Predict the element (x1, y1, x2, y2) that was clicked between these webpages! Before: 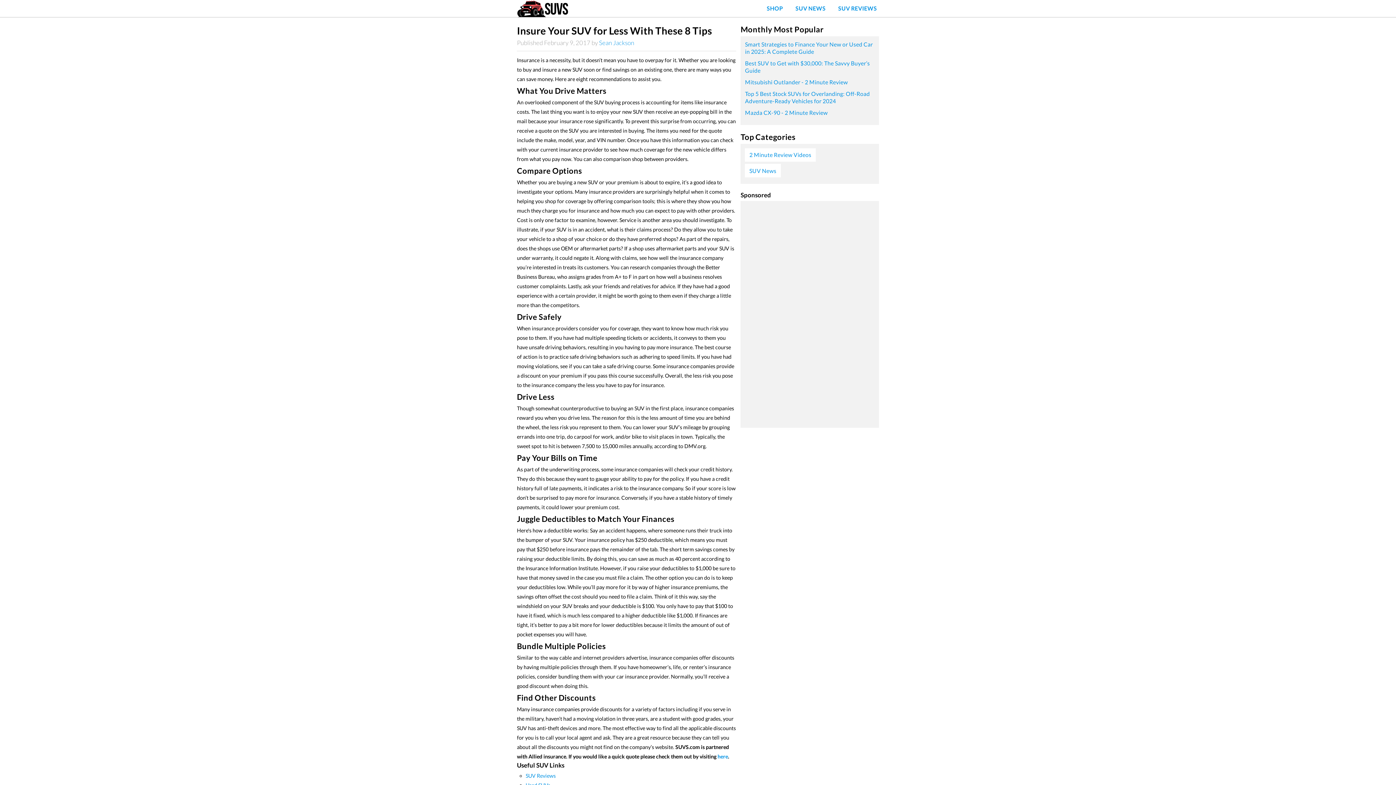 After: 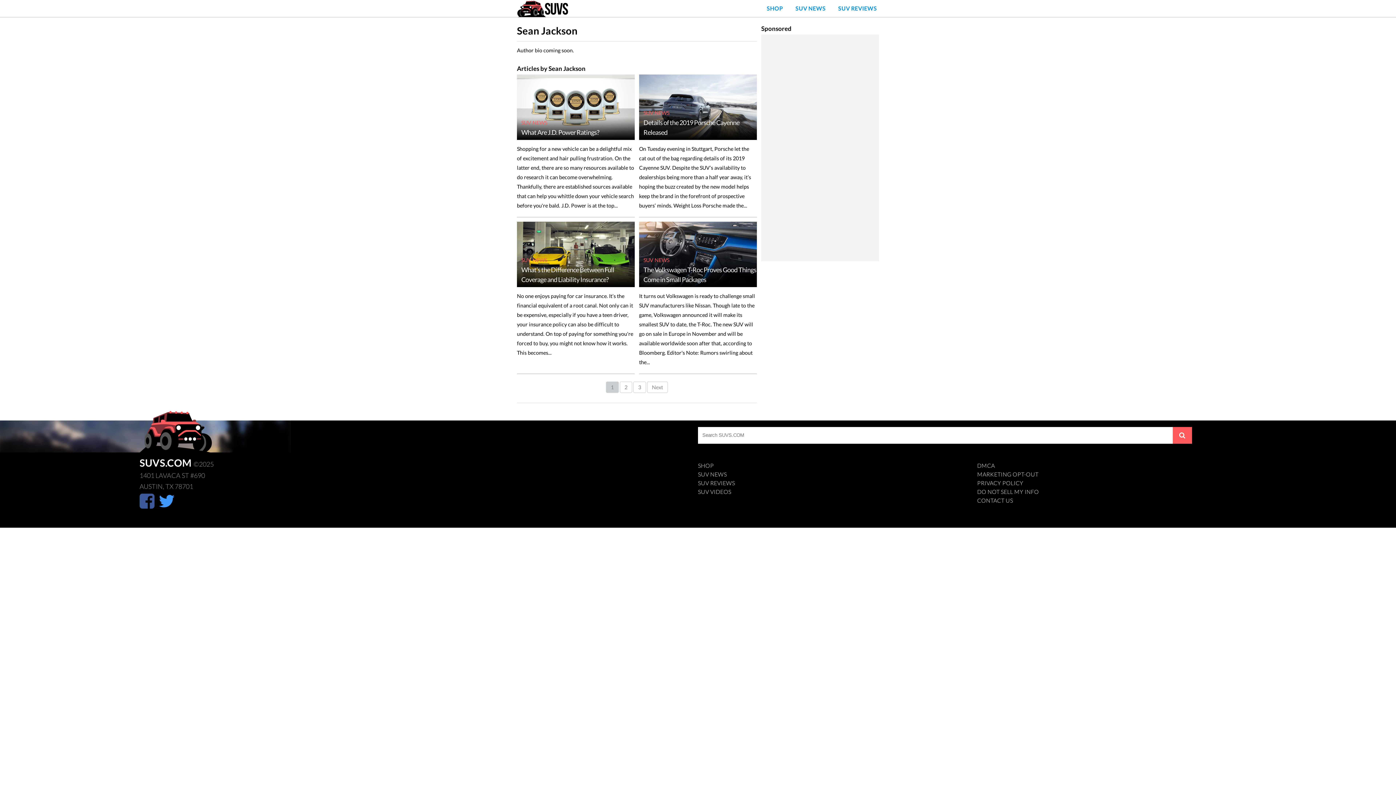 Action: label: Sean Jackson bbox: (599, 38, 634, 46)